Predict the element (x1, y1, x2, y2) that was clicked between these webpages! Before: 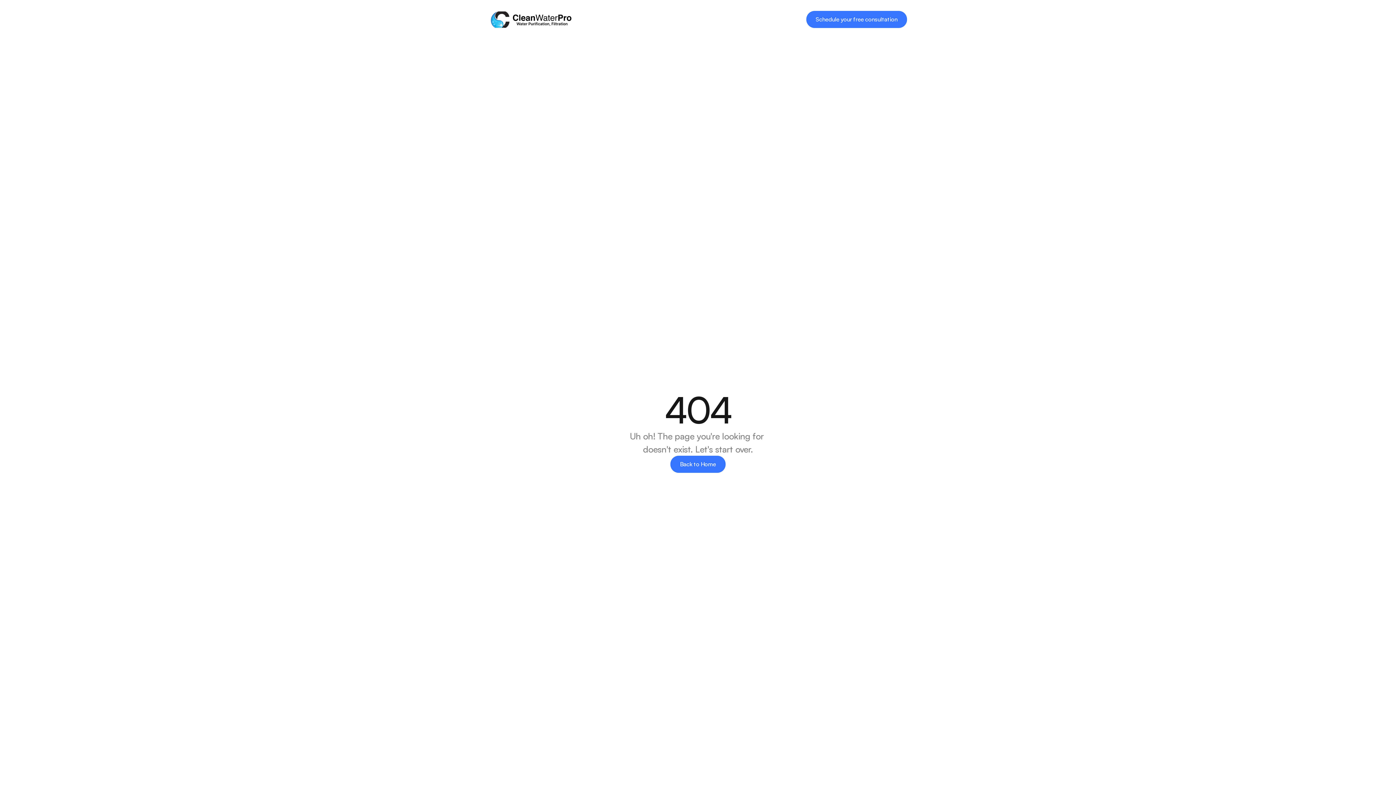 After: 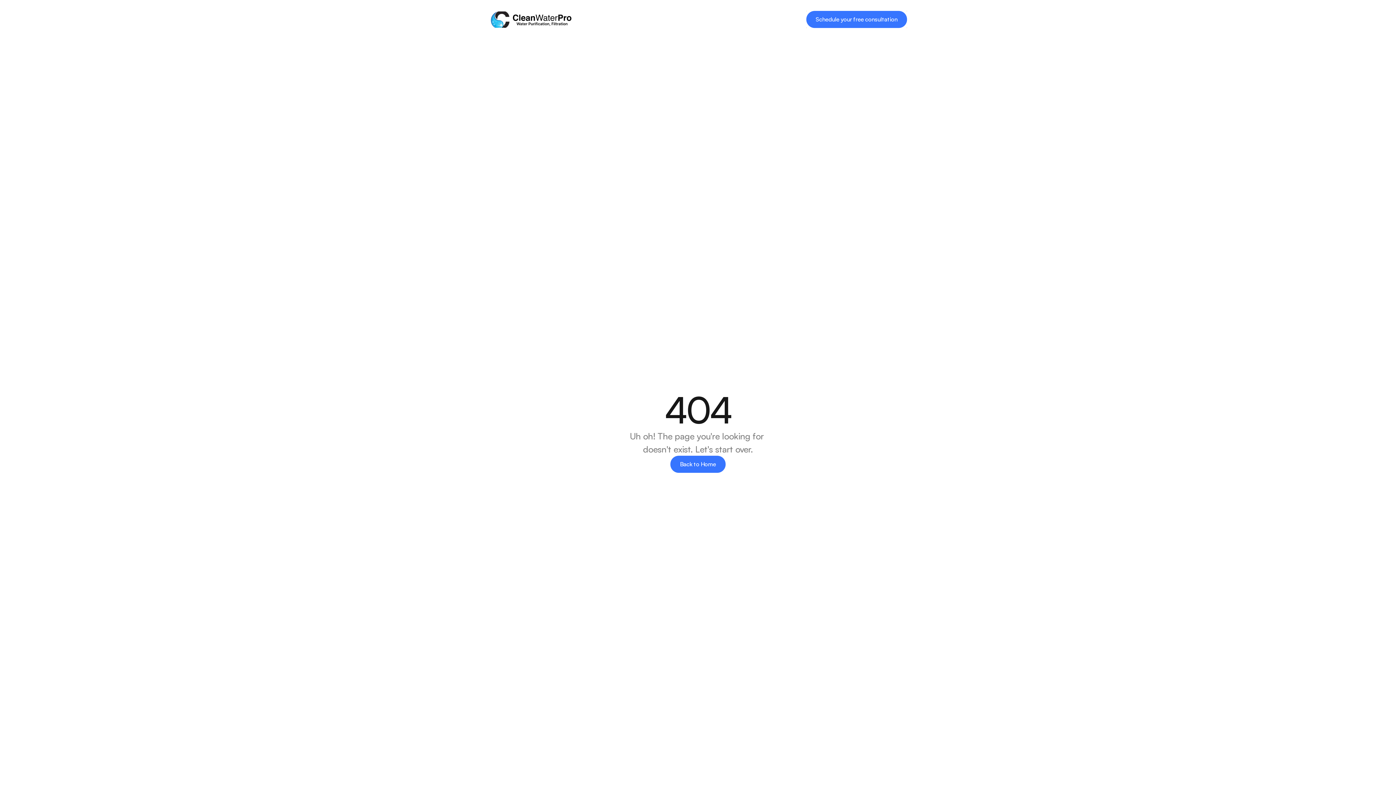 Action: bbox: (806, 10, 907, 27) label: Schedule your free consultation